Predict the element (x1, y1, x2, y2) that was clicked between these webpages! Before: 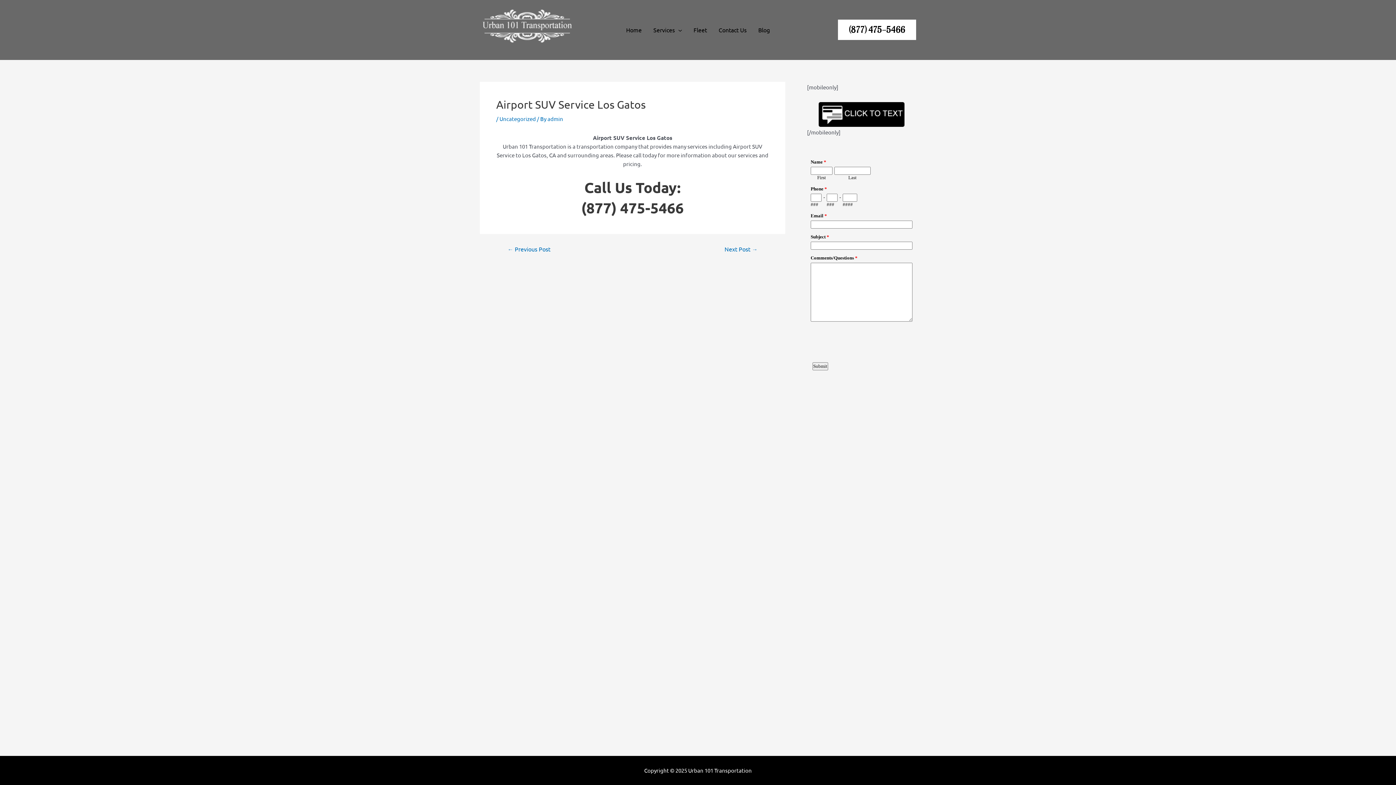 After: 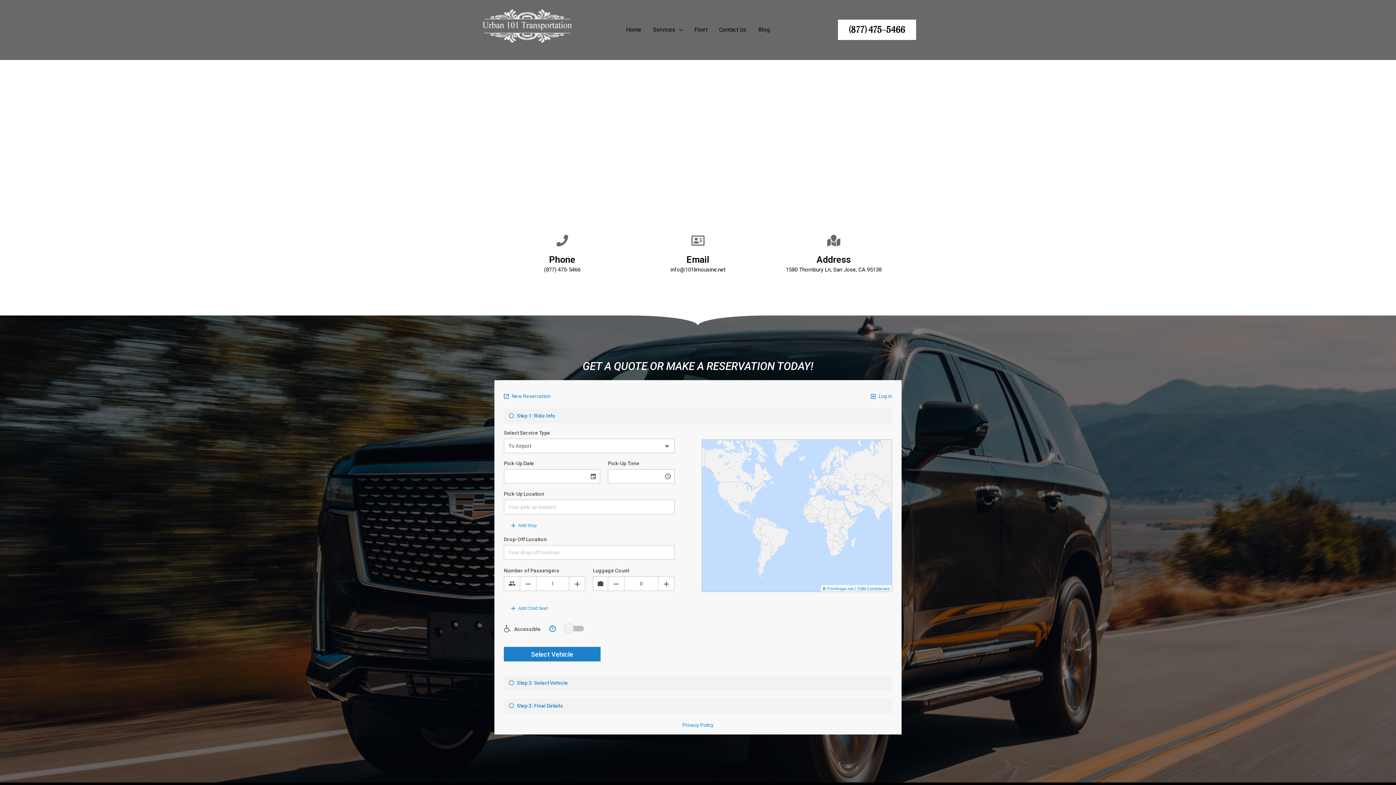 Action: label: Contact Us bbox: (713, 24, 752, 35)